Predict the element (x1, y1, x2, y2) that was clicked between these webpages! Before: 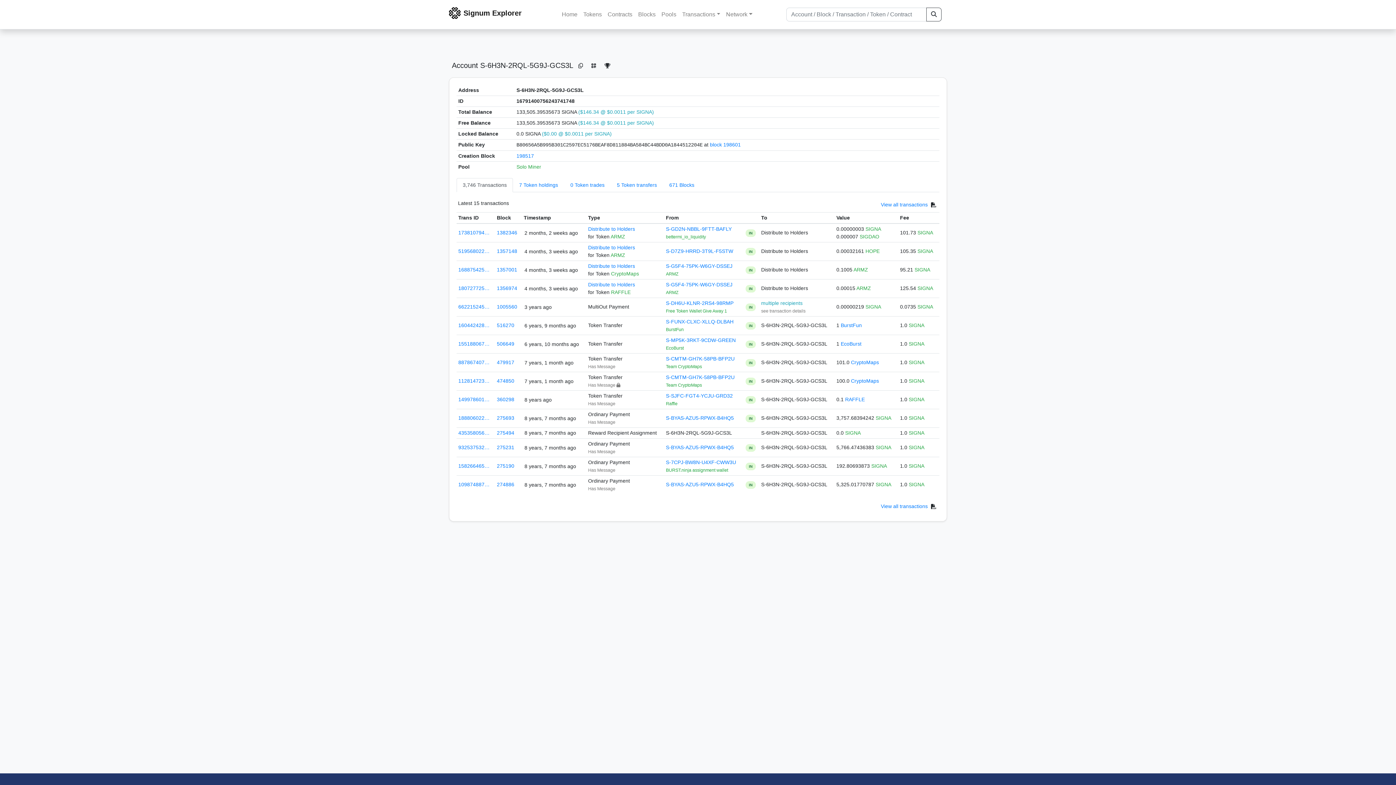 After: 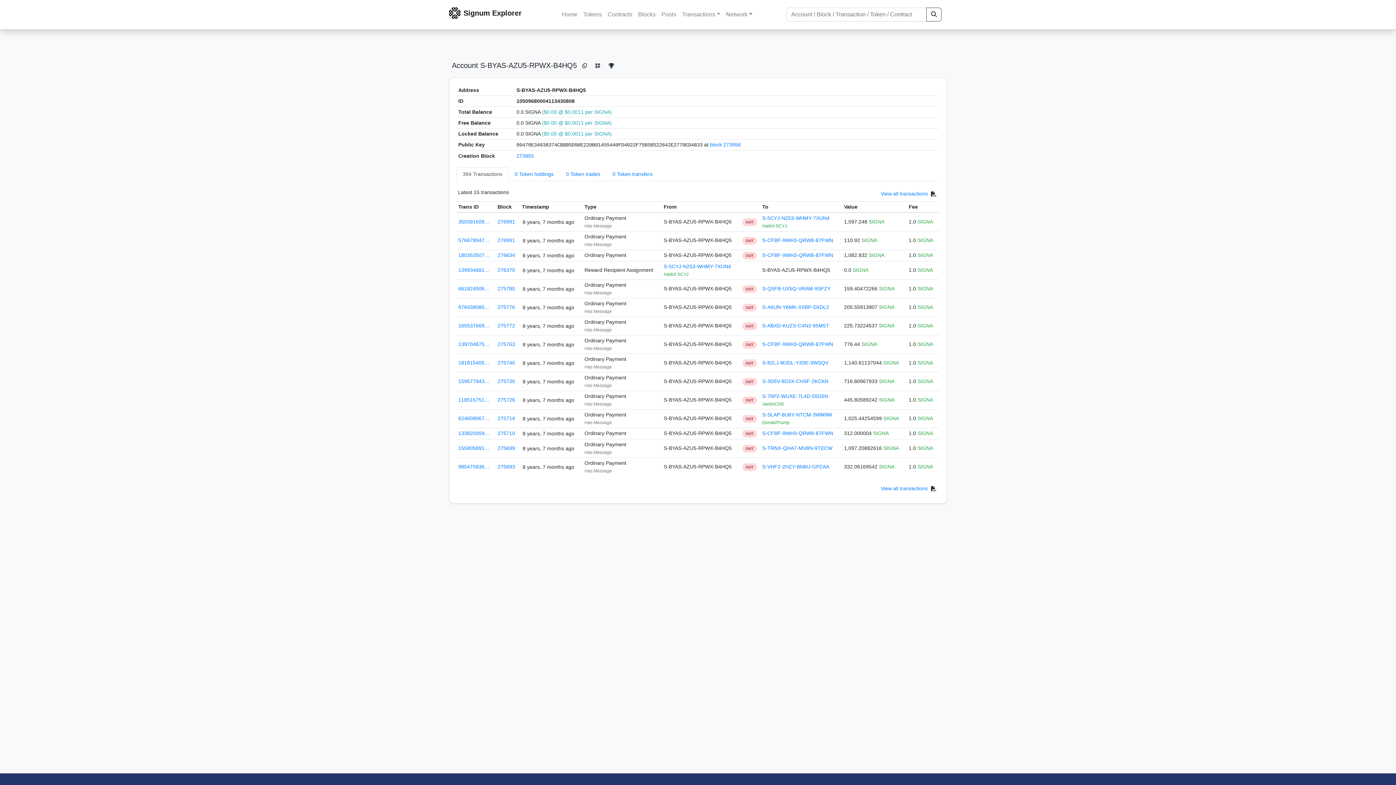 Action: bbox: (666, 444, 734, 450) label: S-BYAS-AZU5-RPWX-B4HQ5